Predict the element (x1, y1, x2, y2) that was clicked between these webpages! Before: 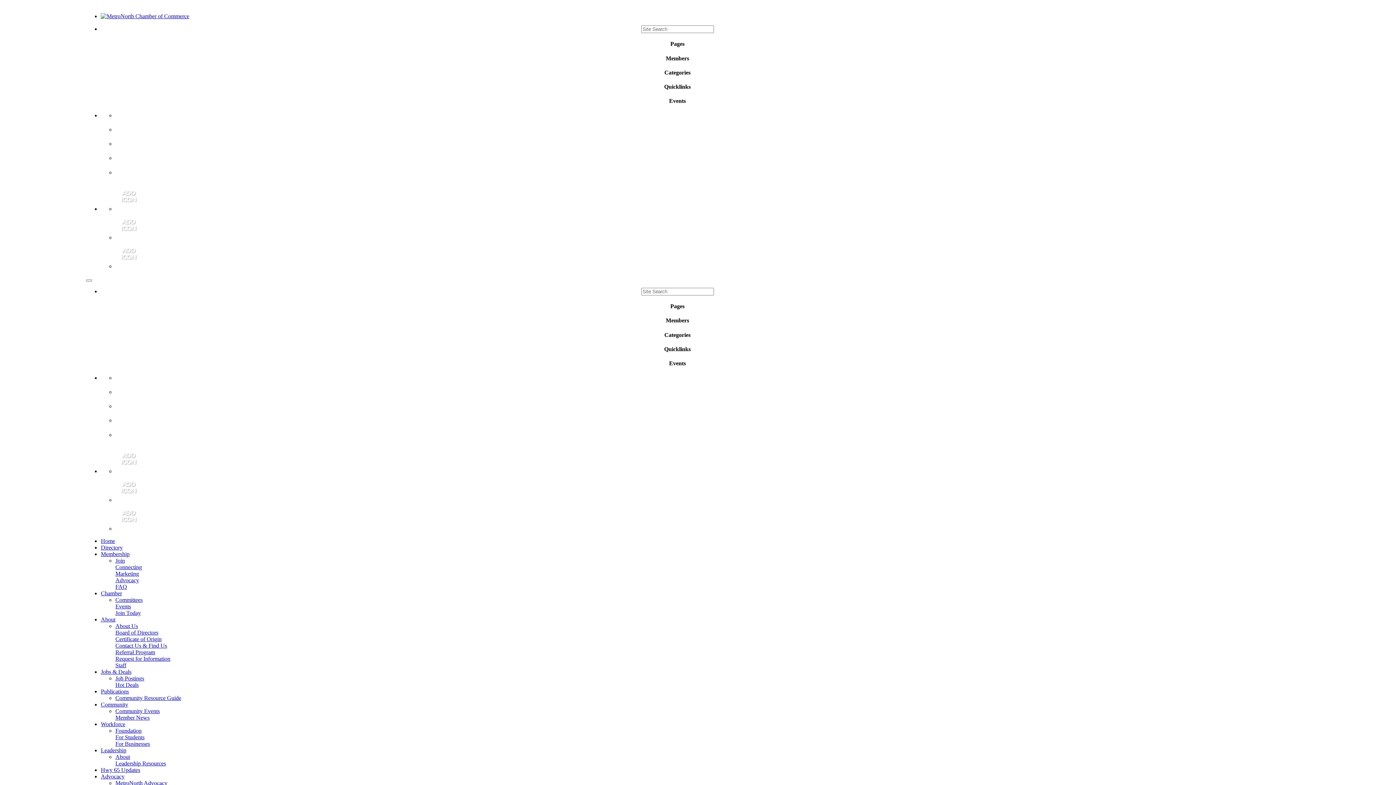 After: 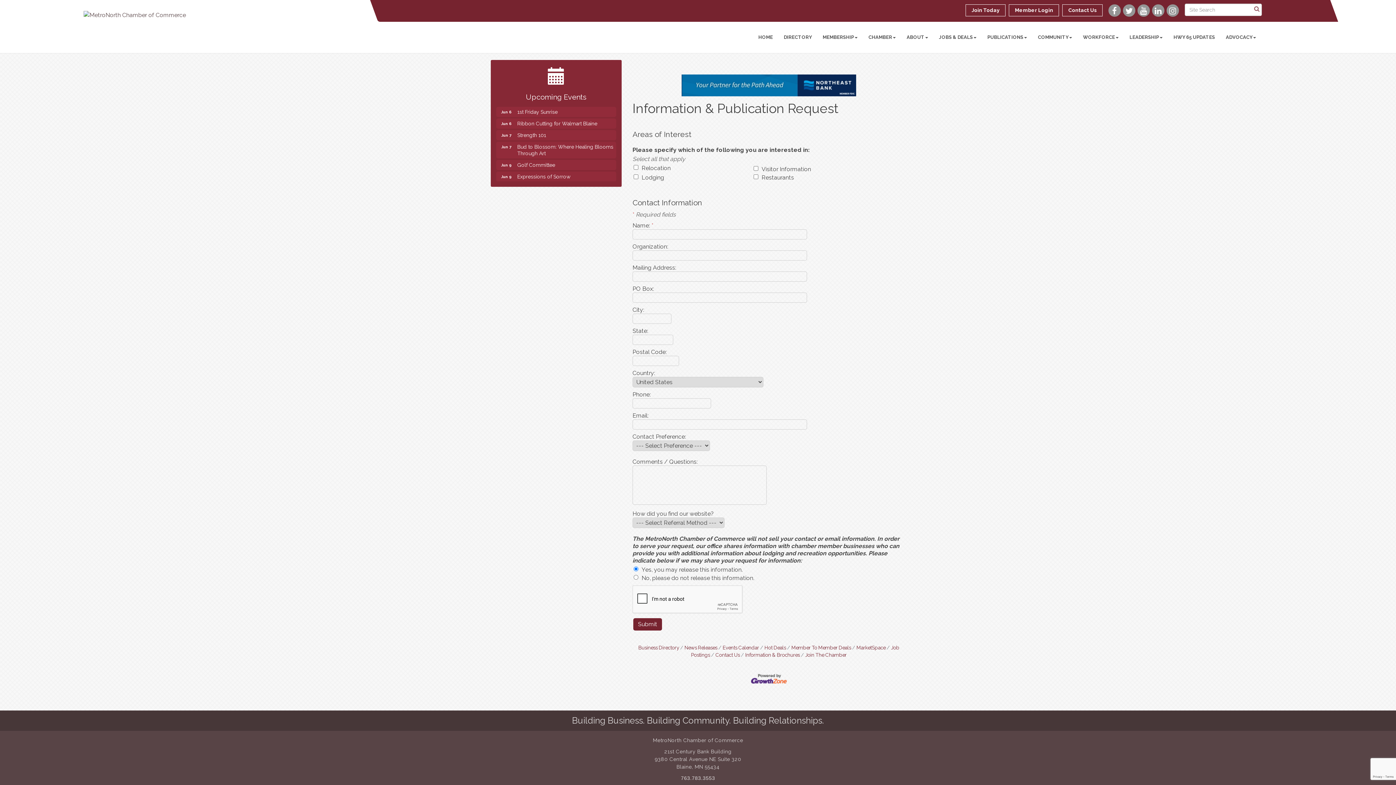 Action: label: Request for Information bbox: (115, 655, 170, 662)